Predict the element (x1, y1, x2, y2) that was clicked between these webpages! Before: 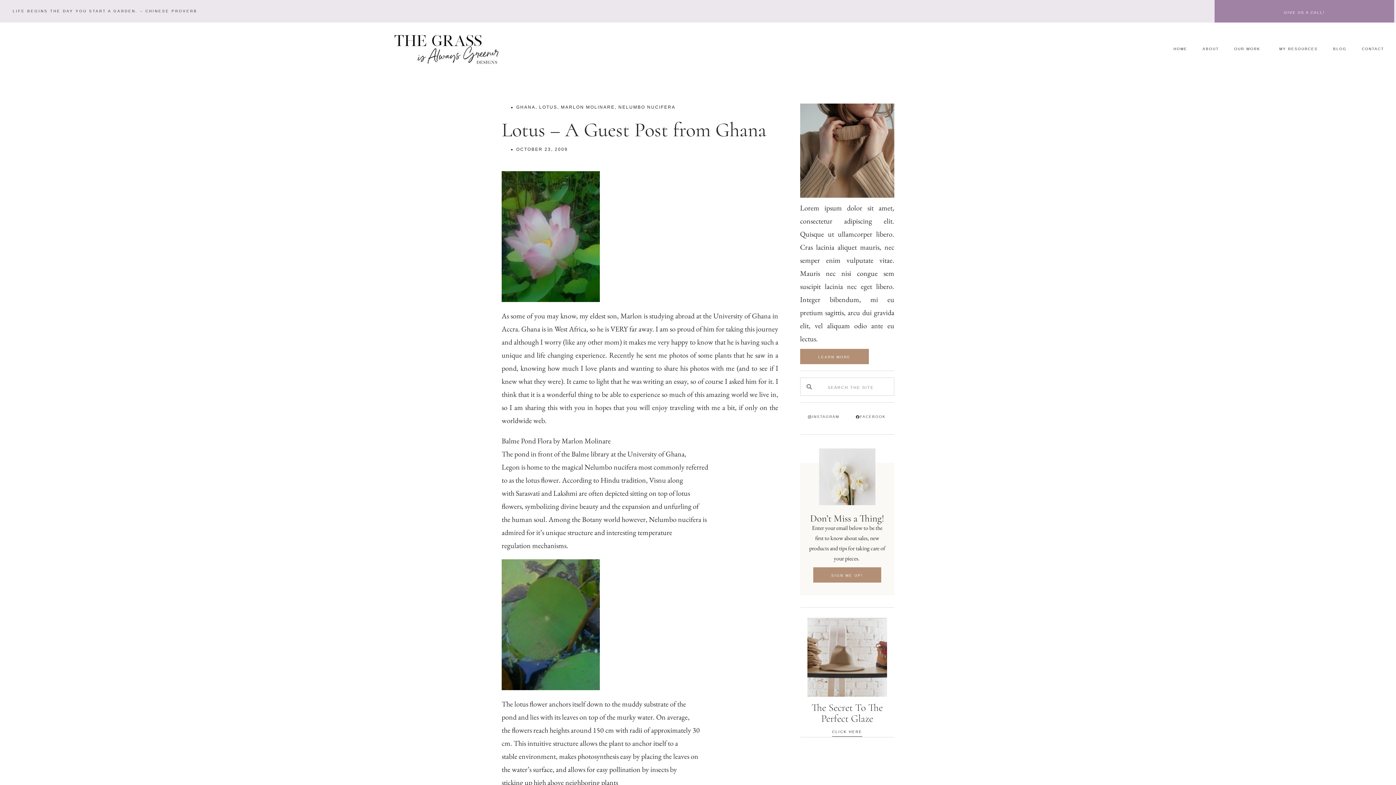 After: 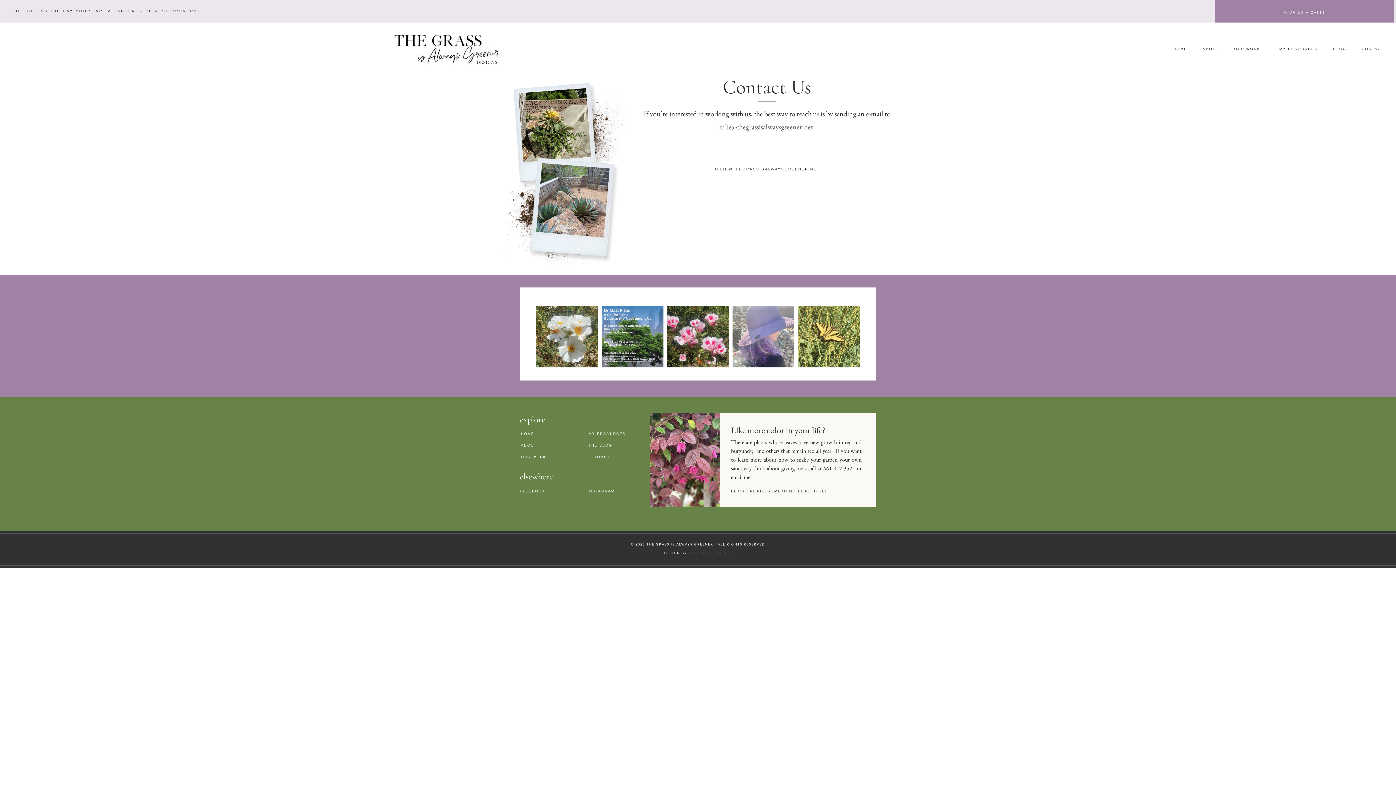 Action: label: GIVE US A CALL! bbox: (1214, 9, 1394, 15)